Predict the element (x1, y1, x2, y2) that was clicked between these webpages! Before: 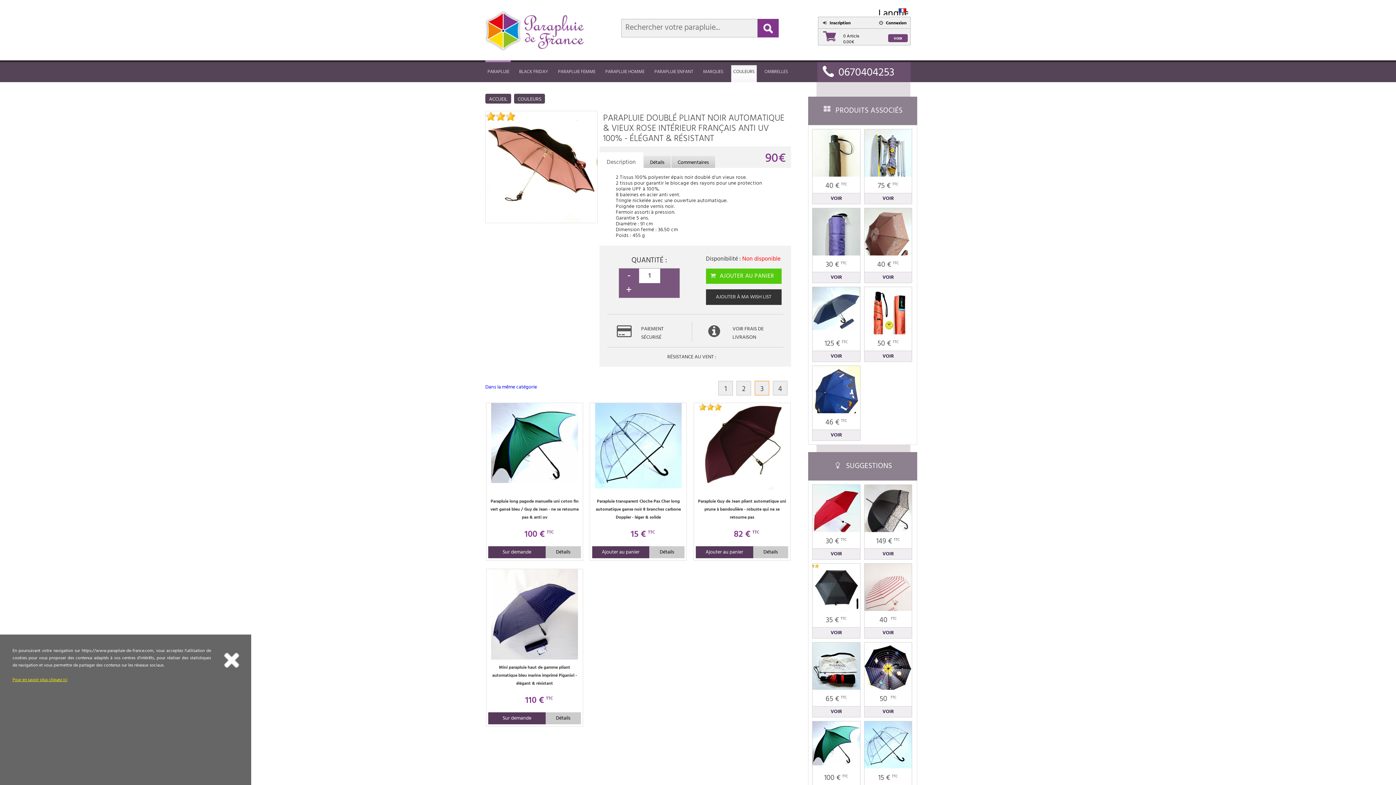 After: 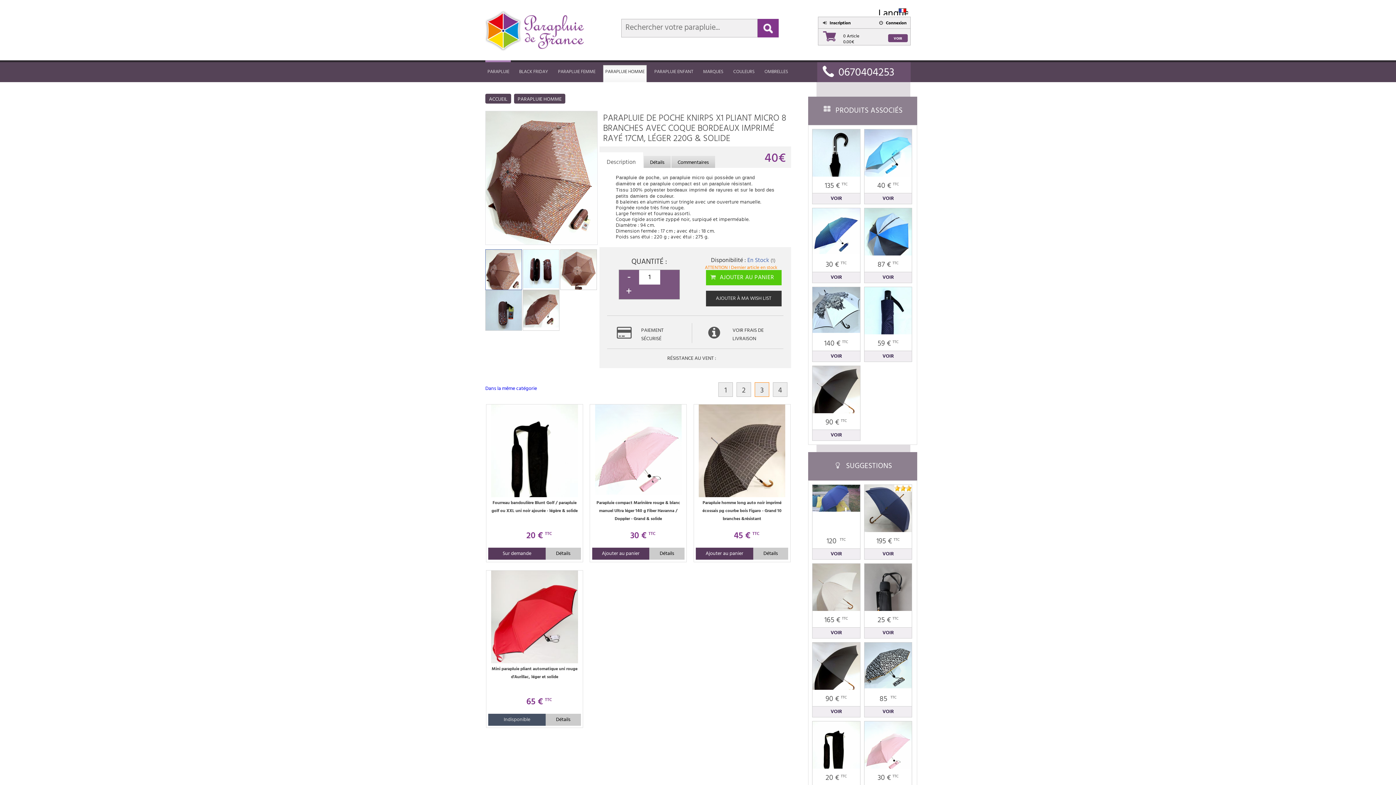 Action: bbox: (864, 233, 912, 240)